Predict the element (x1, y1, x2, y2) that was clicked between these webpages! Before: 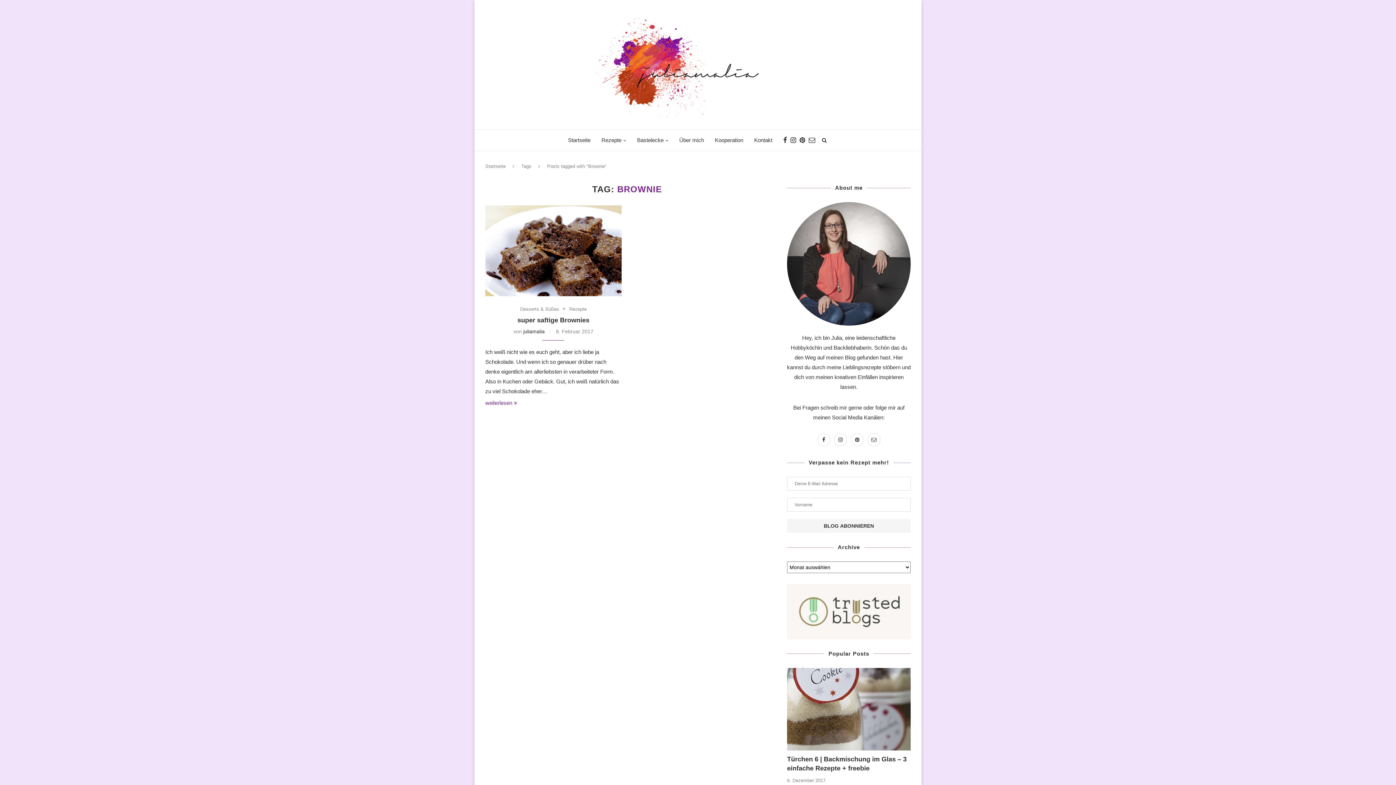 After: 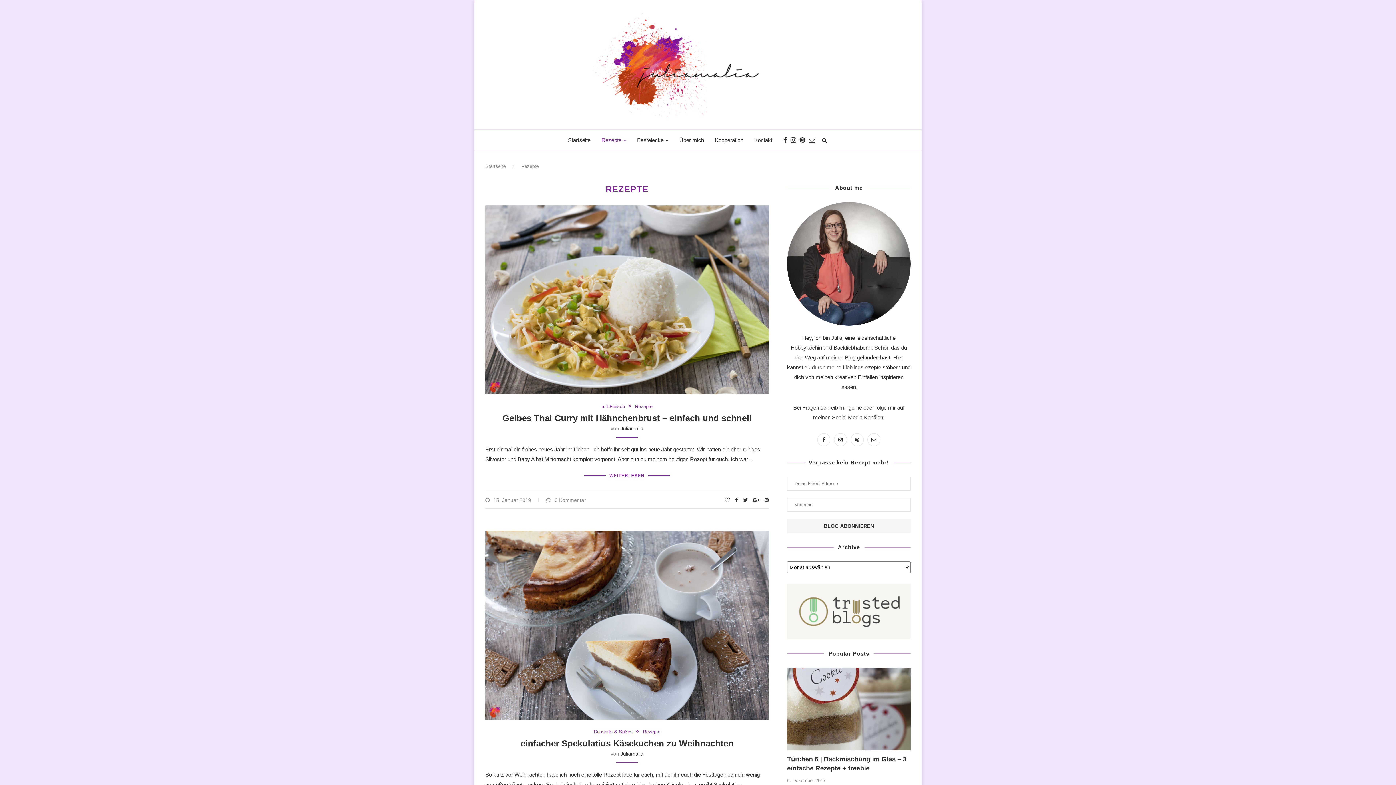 Action: label: Rezepte bbox: (569, 306, 586, 311)